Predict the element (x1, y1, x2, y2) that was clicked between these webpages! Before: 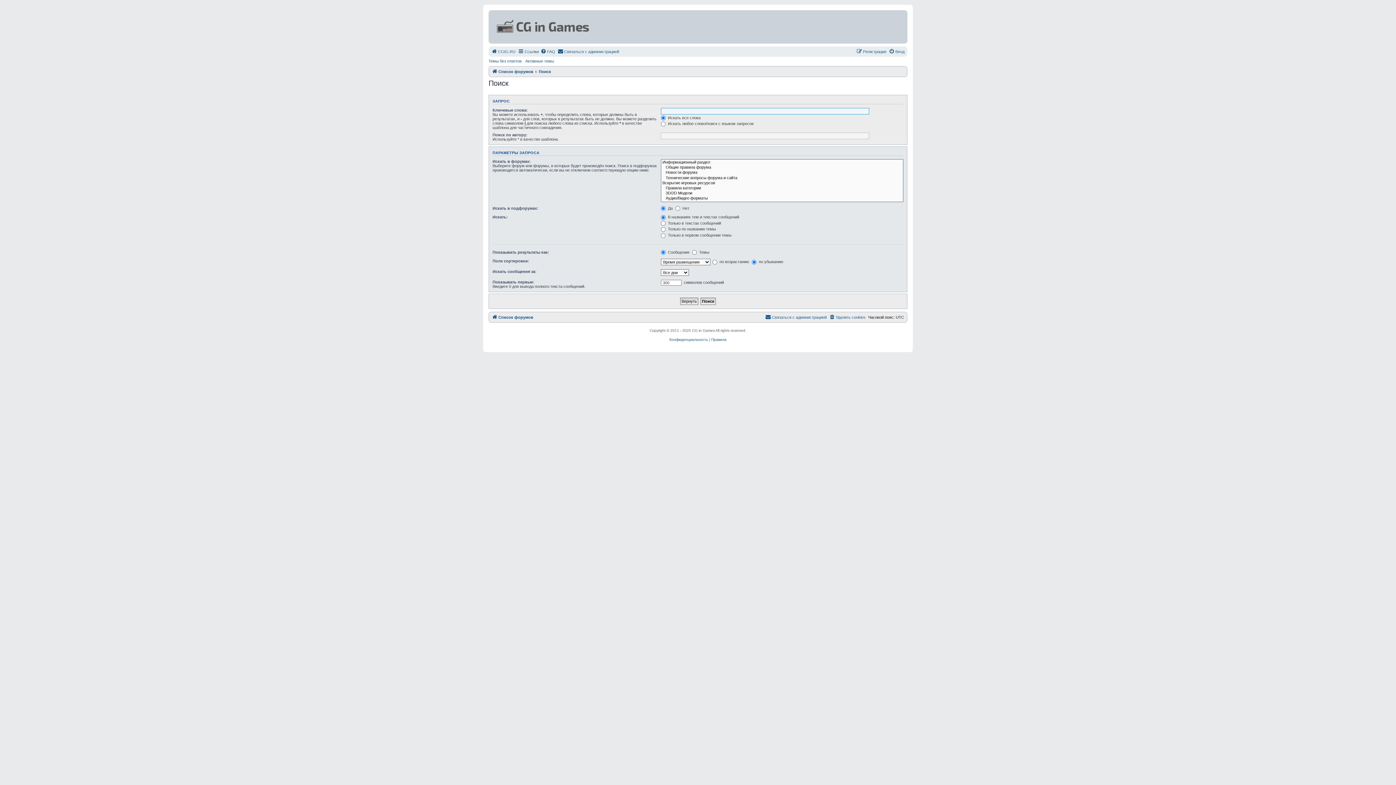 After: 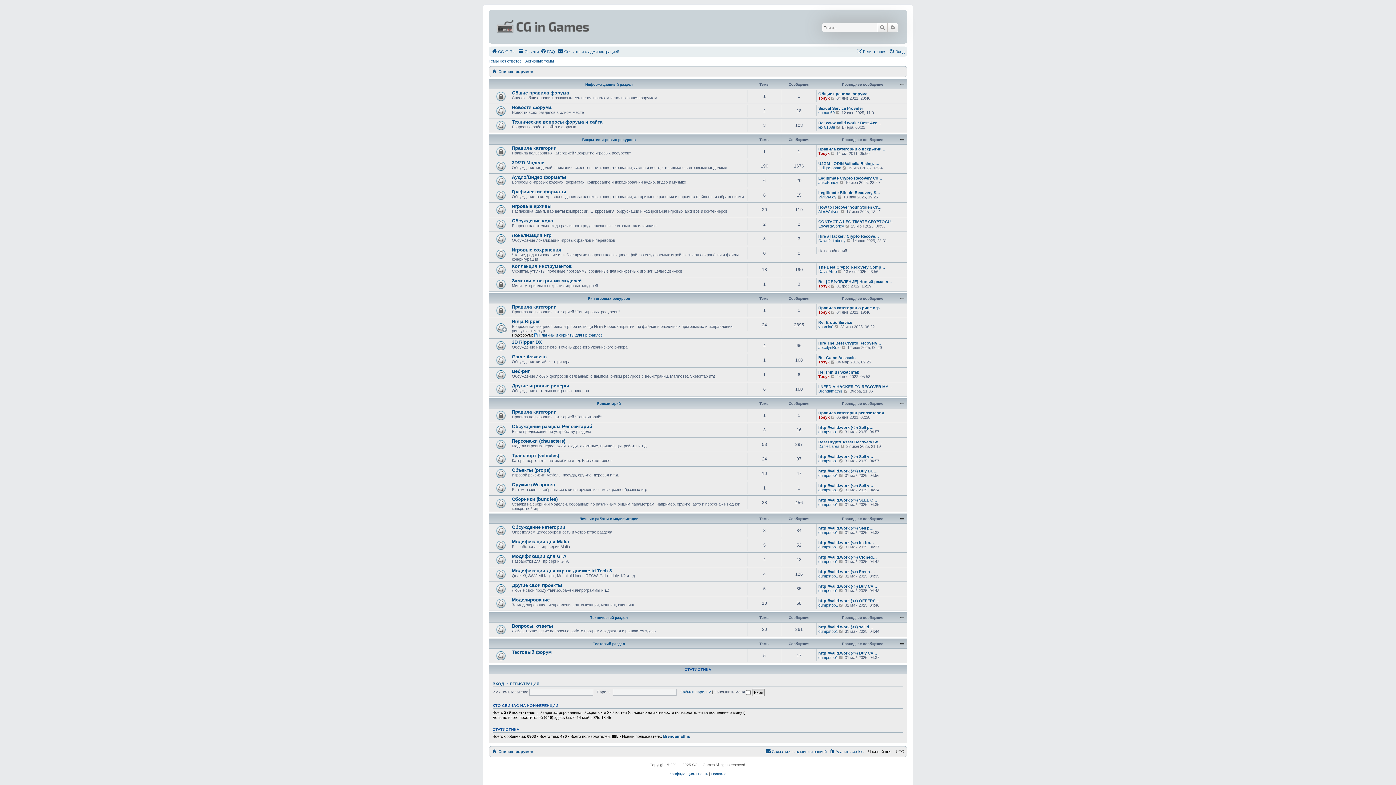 Action: bbox: (492, 67, 533, 76) label: Список форумов